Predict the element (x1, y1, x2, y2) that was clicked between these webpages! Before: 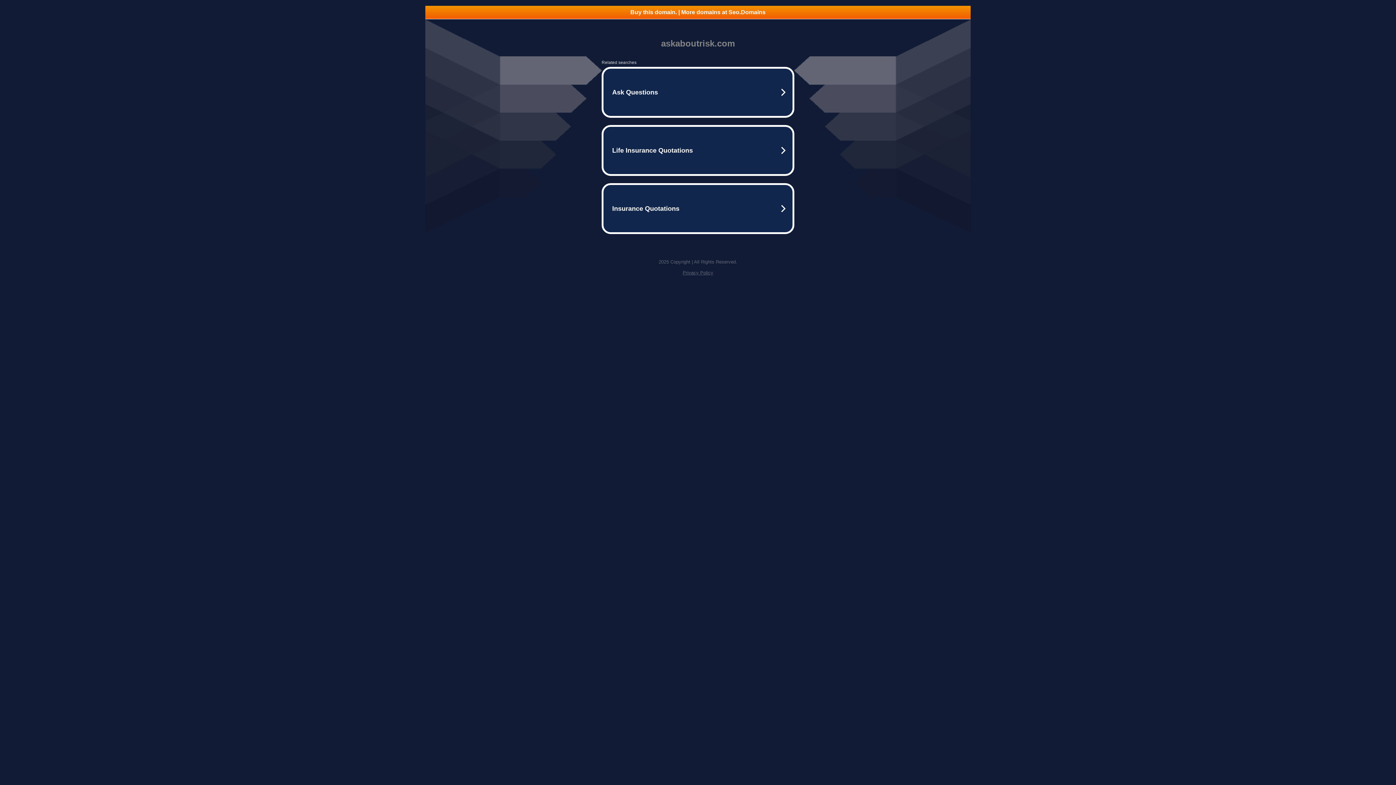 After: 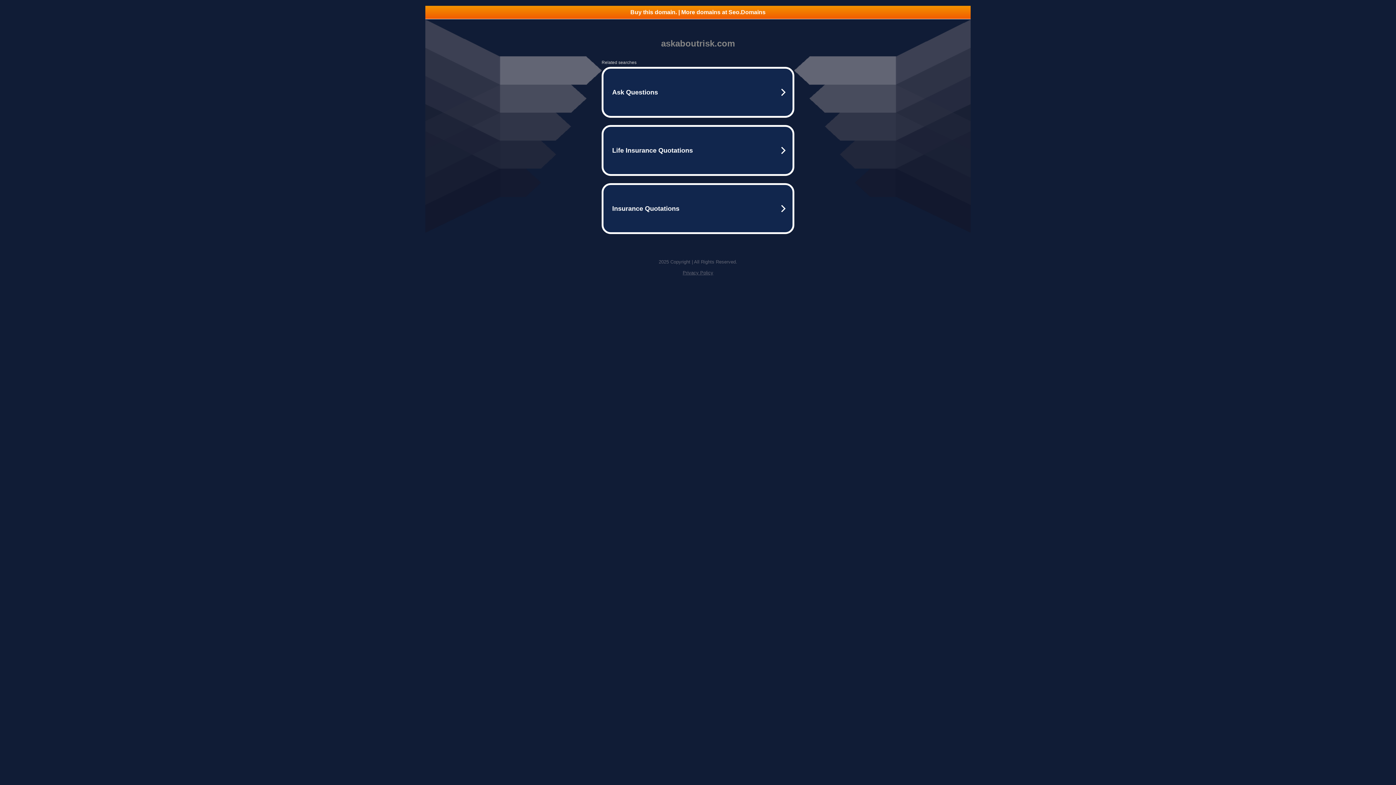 Action: bbox: (682, 270, 713, 275) label: Privacy Policy